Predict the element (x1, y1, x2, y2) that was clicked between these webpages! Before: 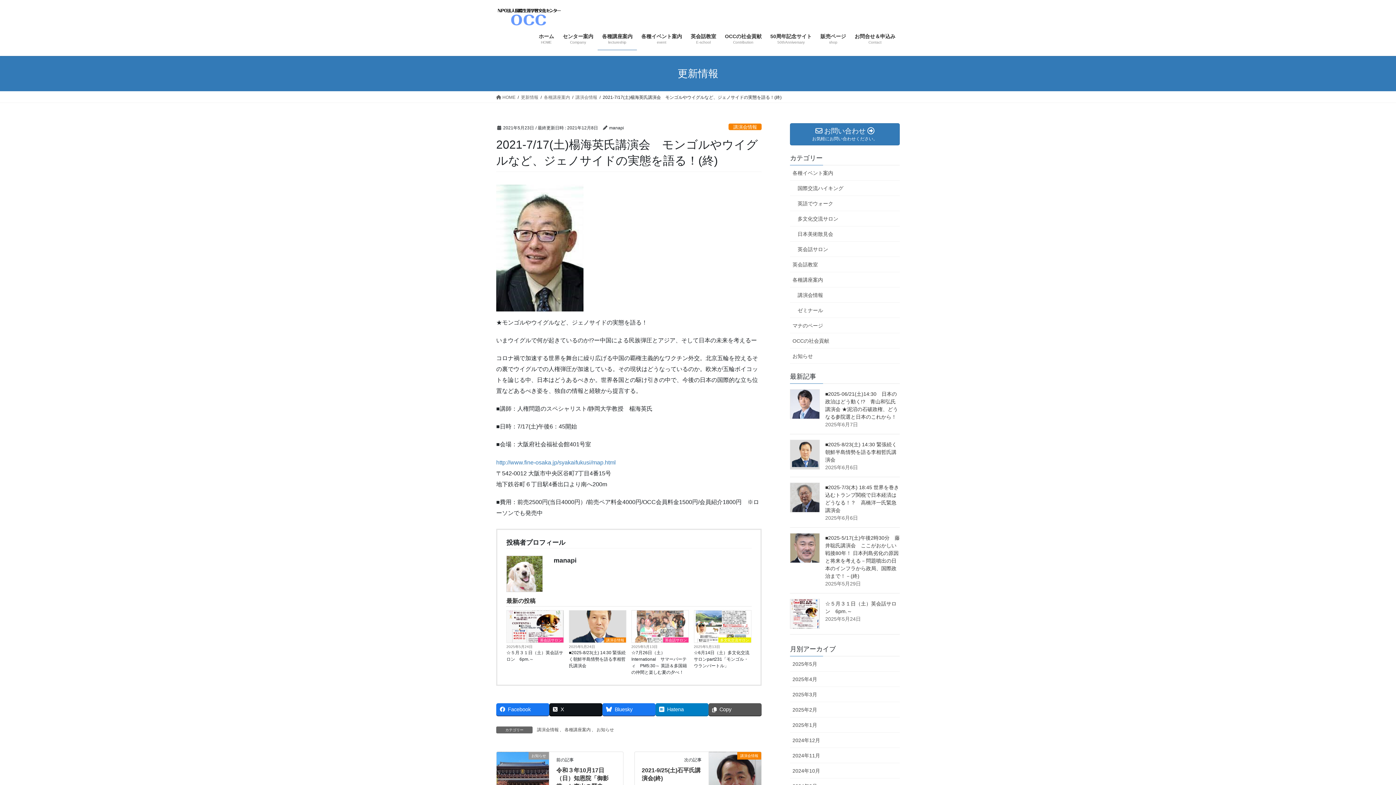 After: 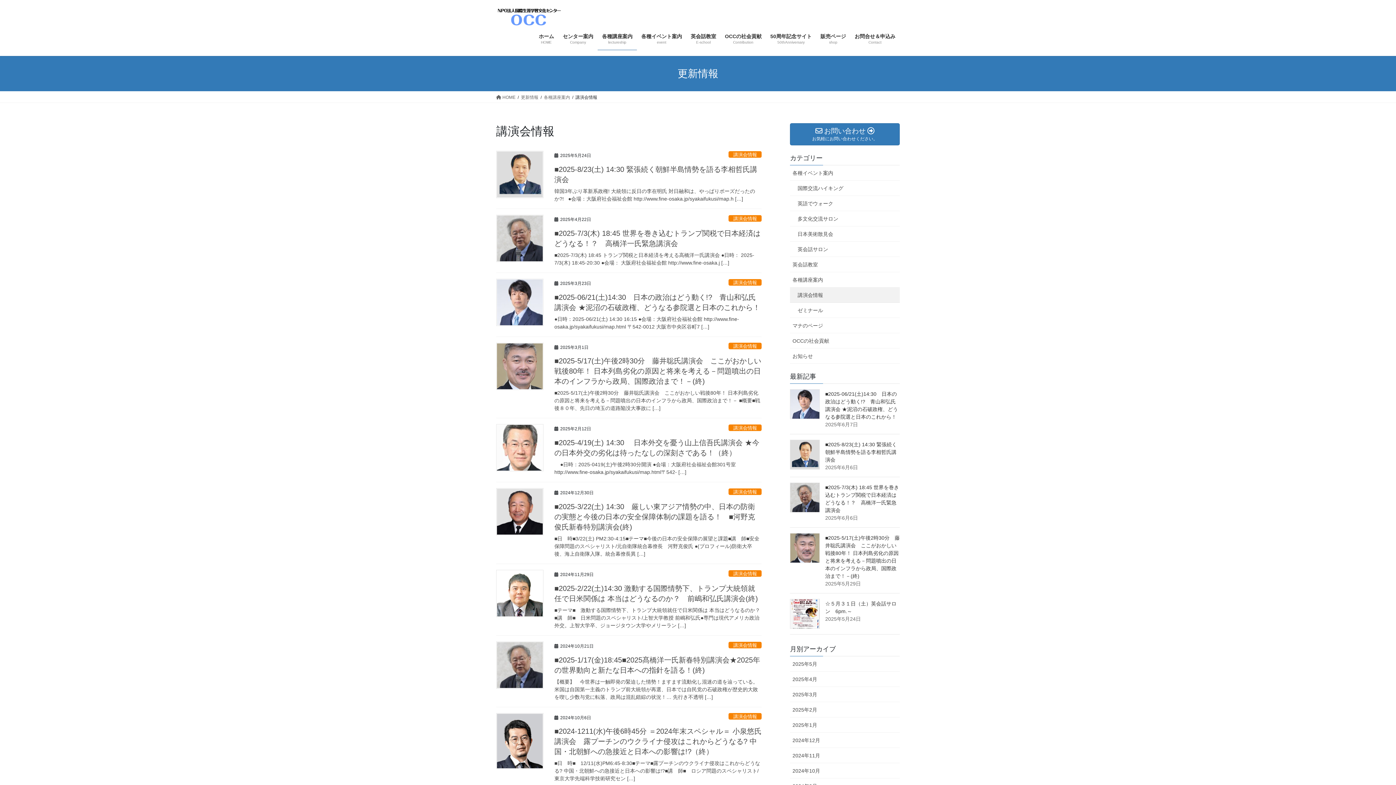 Action: bbox: (604, 637, 626, 642) label: 講演会情報